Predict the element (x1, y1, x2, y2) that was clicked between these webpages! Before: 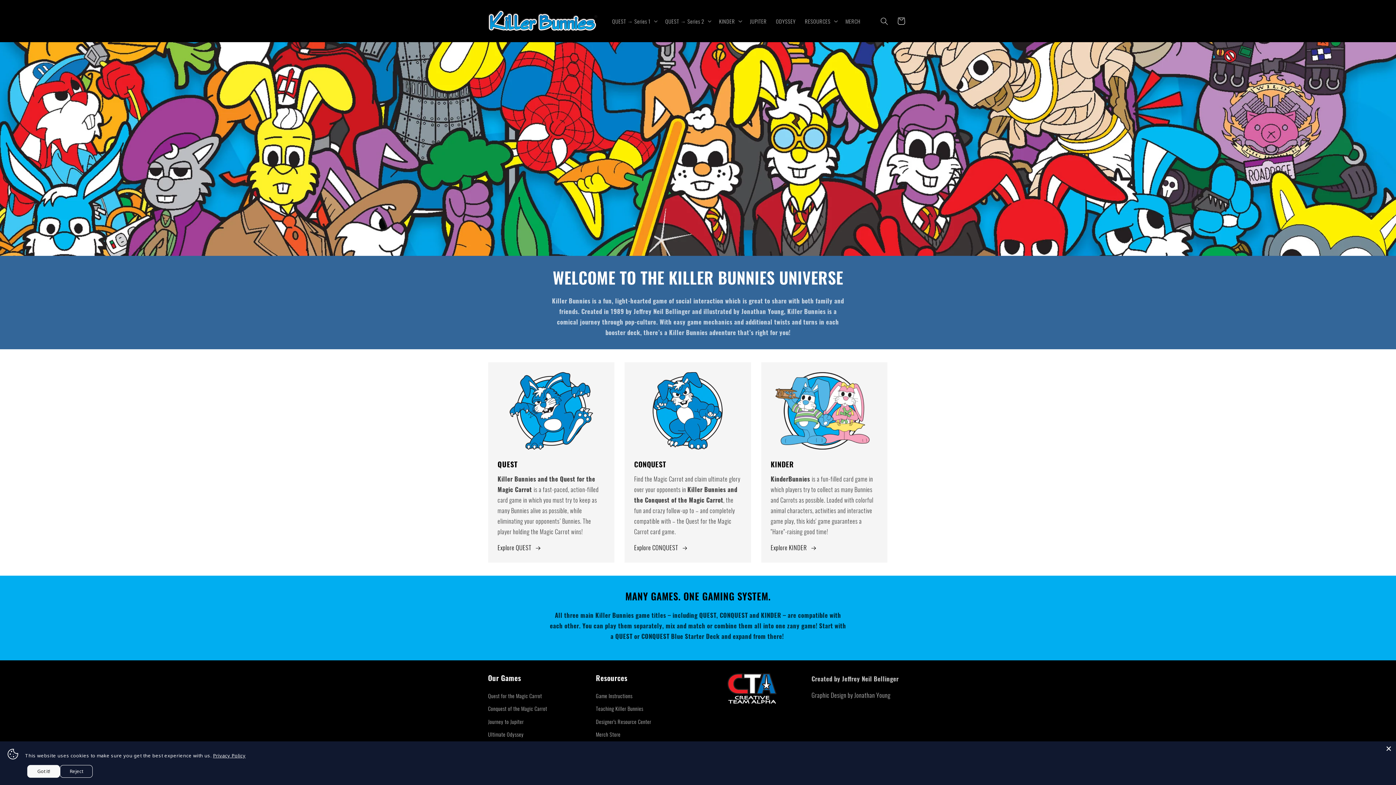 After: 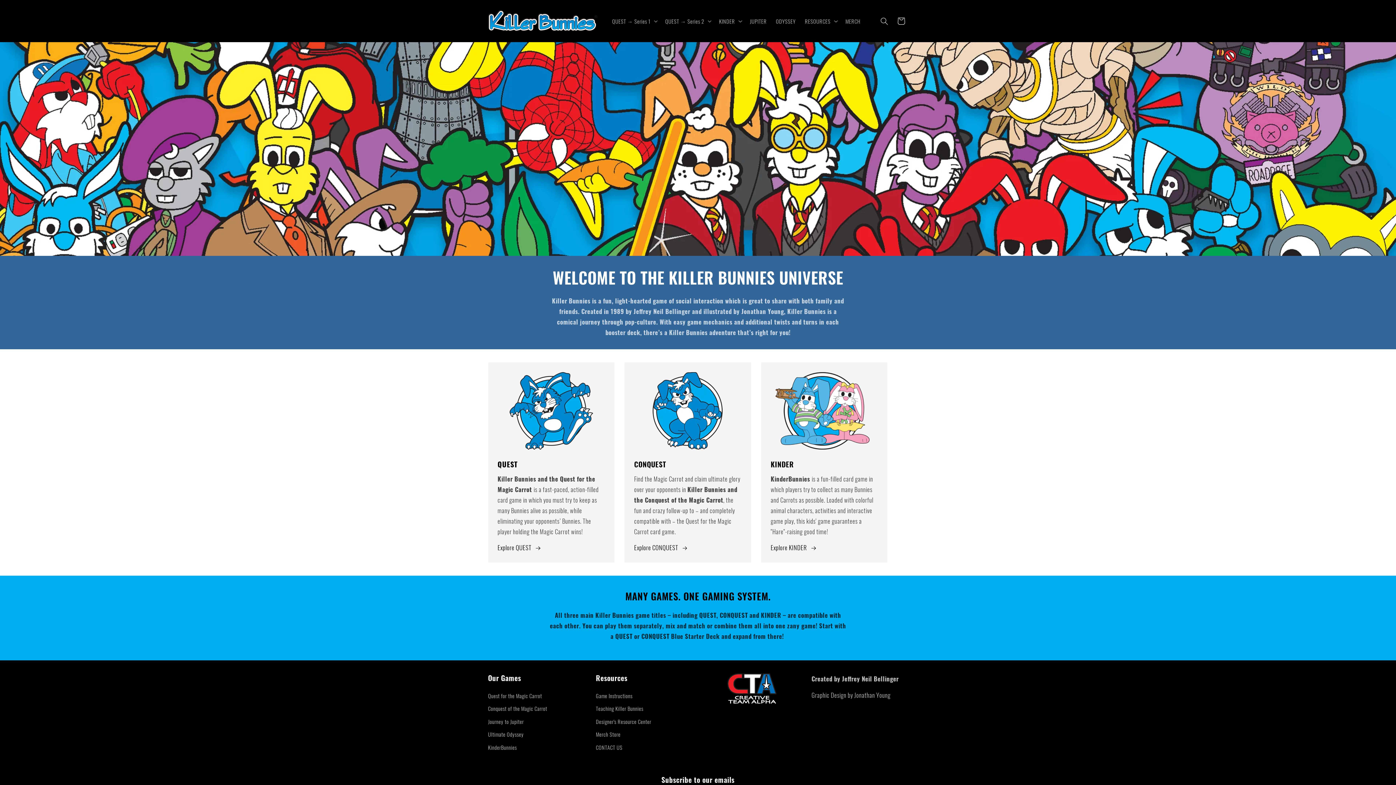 Action: label: Got it! bbox: (27, 765, 60, 778)